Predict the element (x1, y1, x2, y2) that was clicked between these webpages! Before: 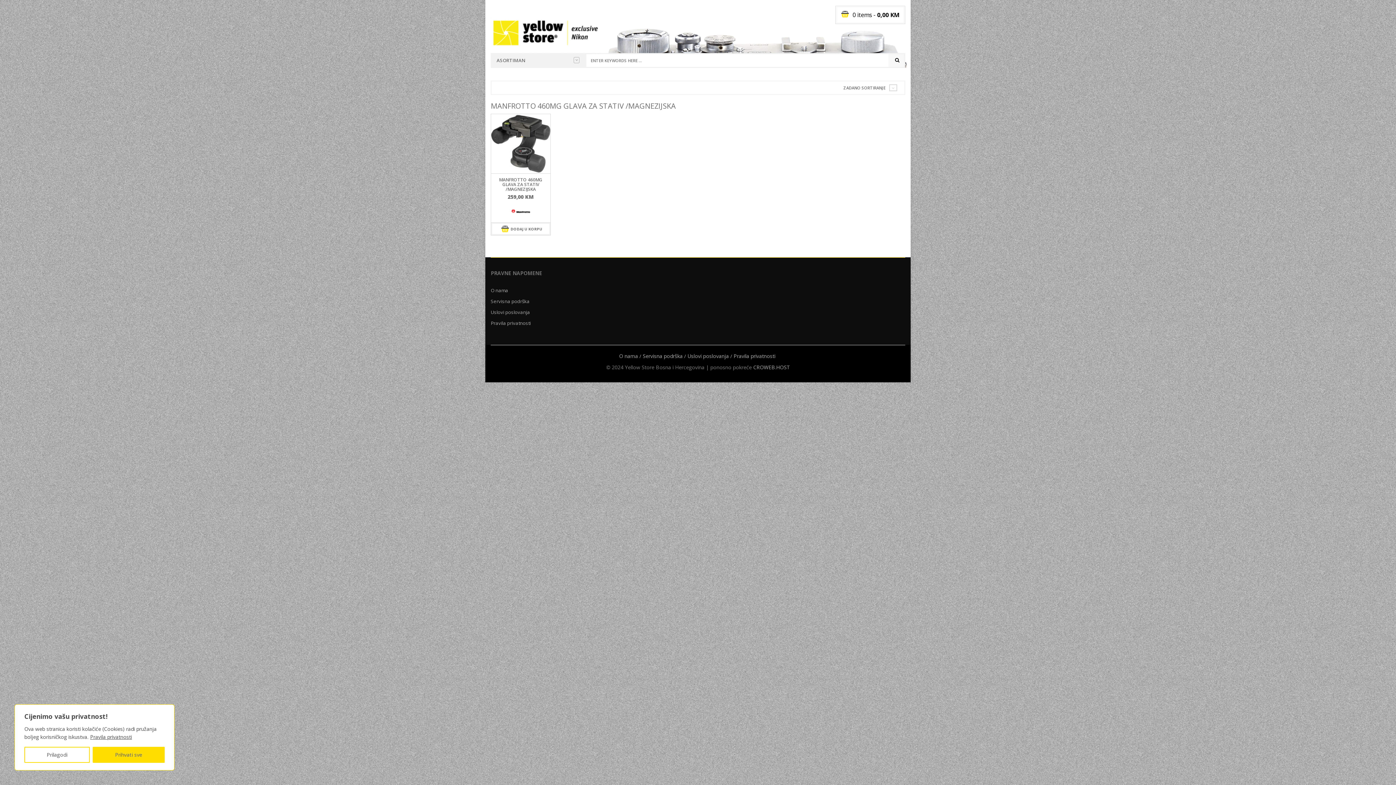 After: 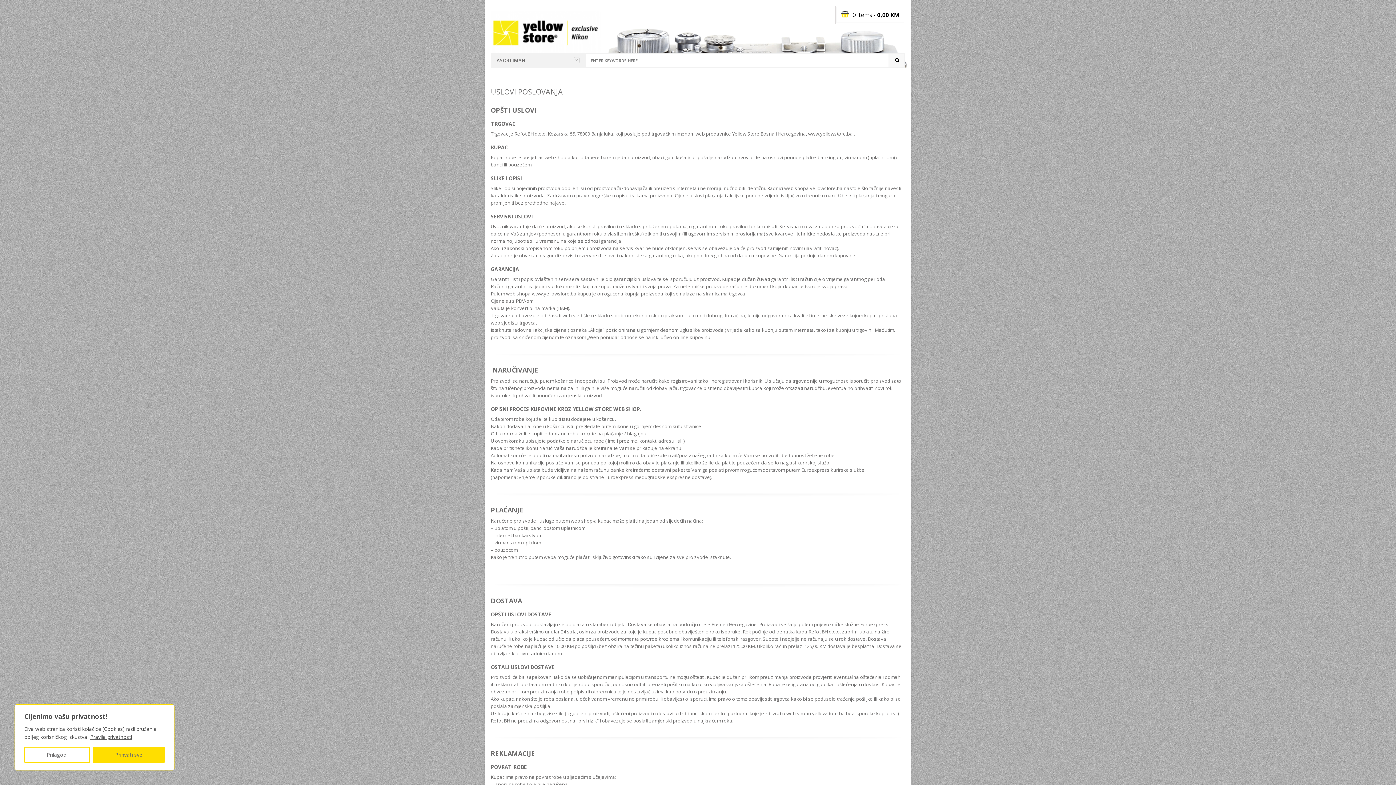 Action: bbox: (687, 352, 729, 359) label: Uslovi poslovanja